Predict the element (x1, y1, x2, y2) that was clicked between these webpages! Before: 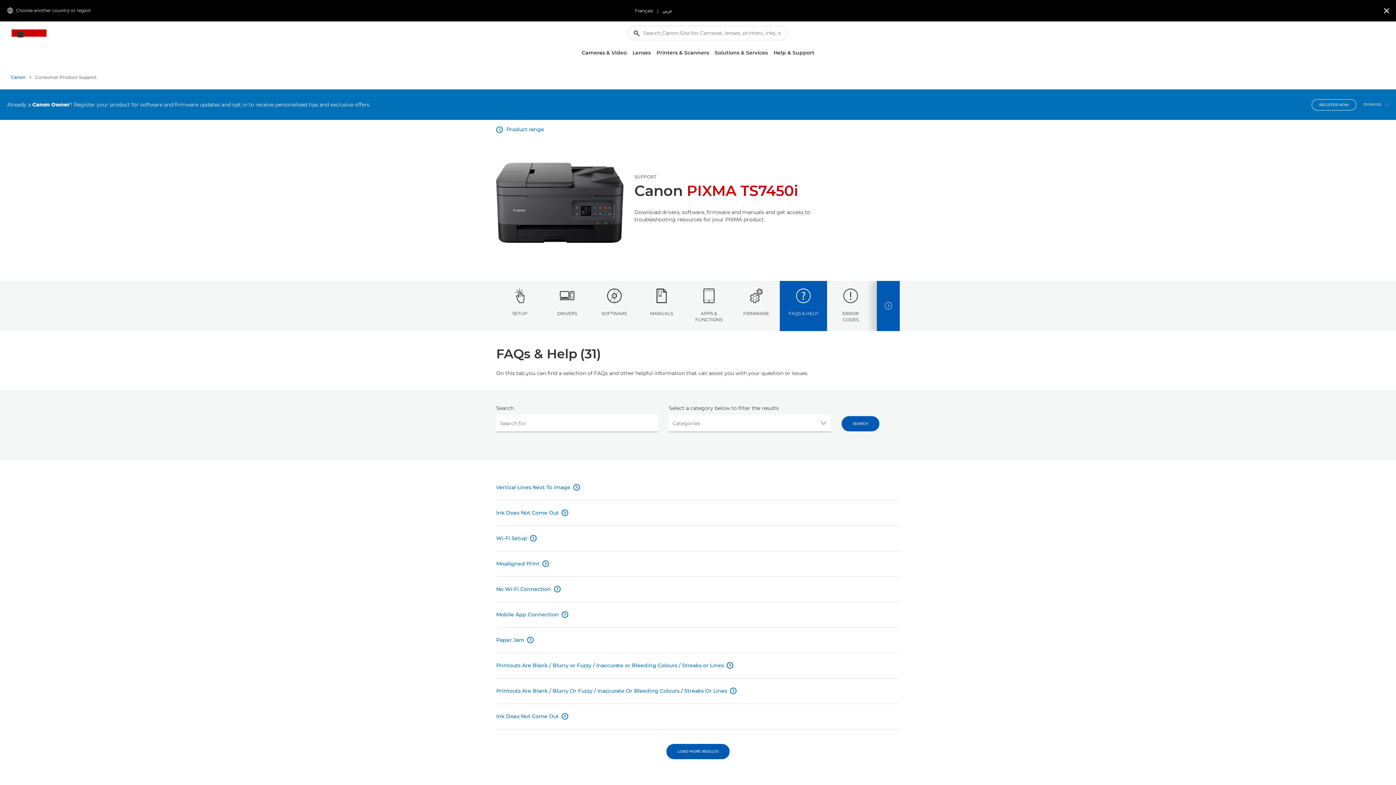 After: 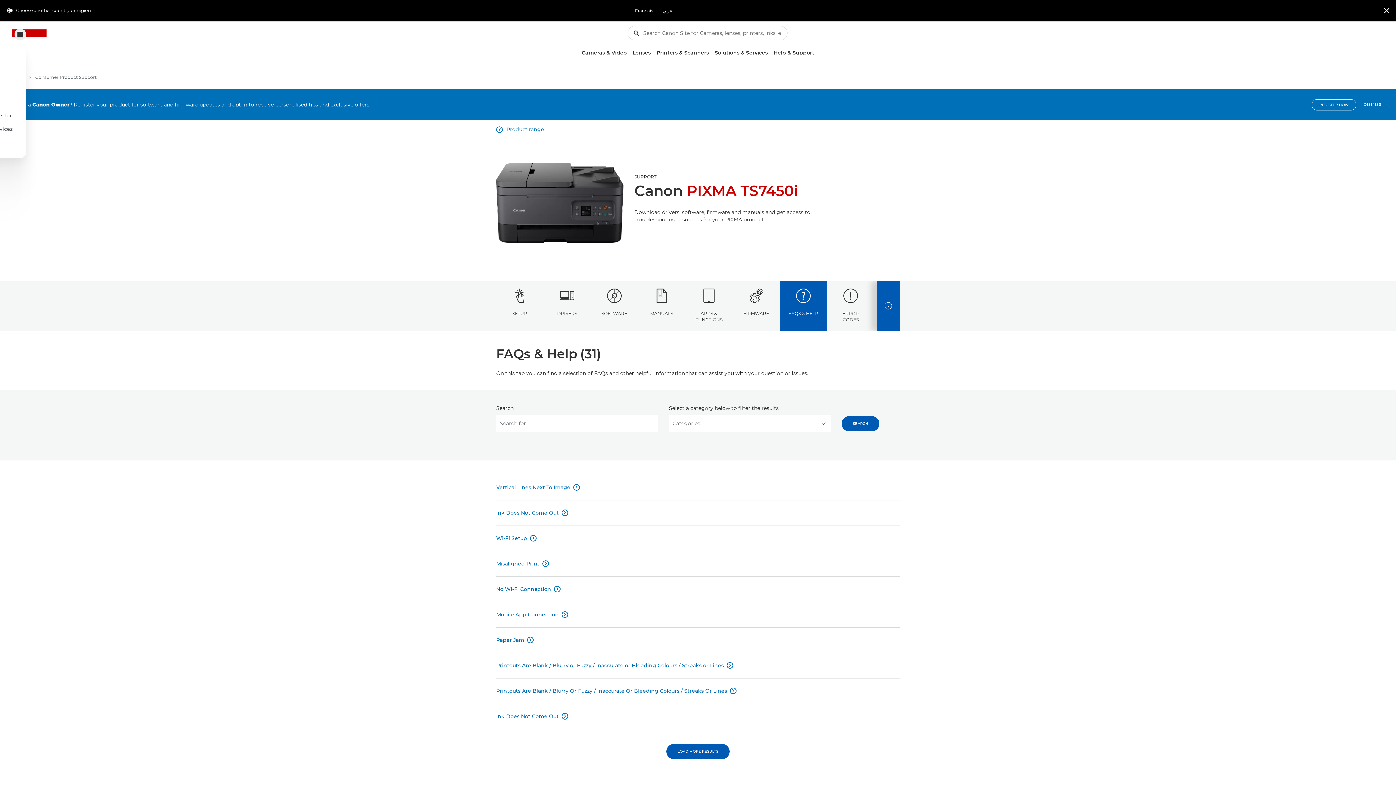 Action: bbox: (14, 28, 26, 40) label: My Account